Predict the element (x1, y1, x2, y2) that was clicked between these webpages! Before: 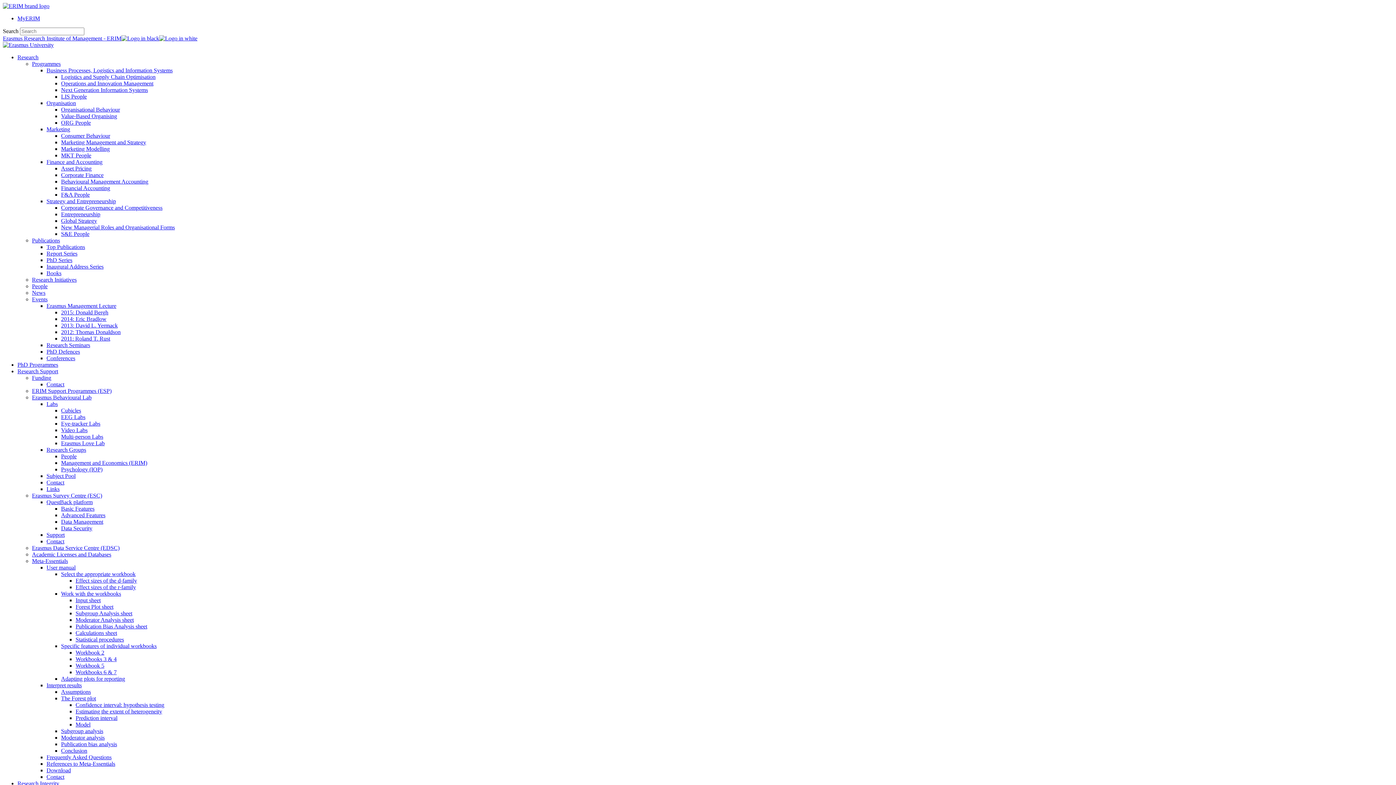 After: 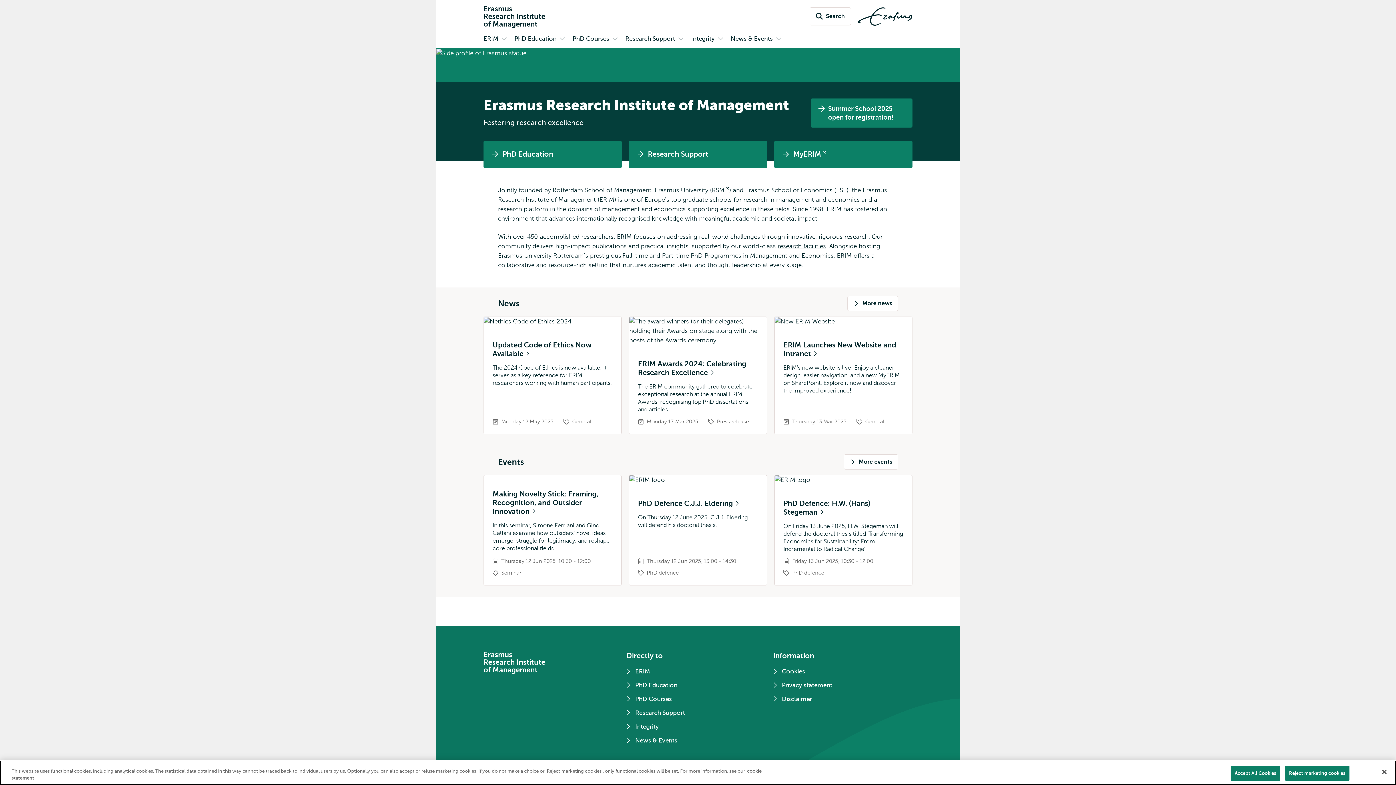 Action: bbox: (46, 499, 92, 505) label: QuestBack platform